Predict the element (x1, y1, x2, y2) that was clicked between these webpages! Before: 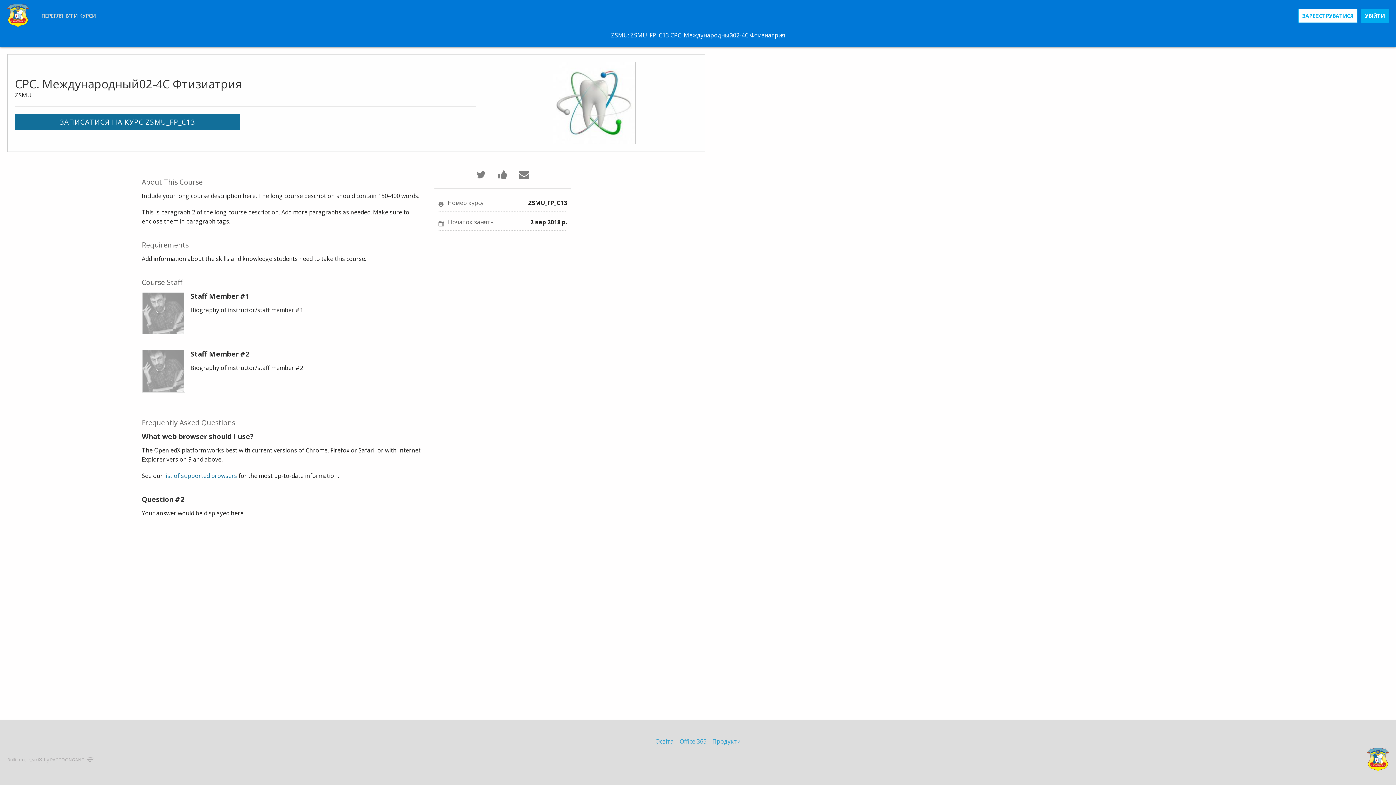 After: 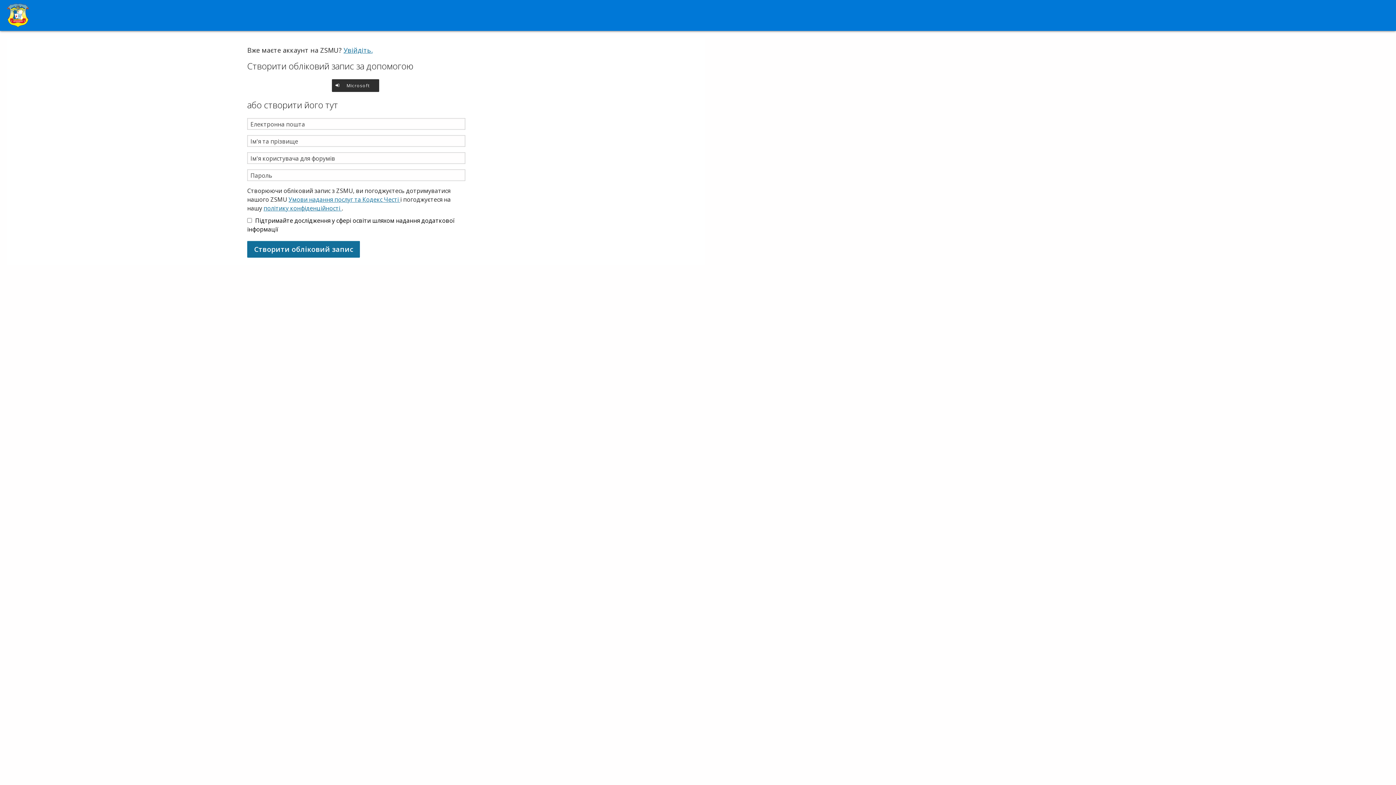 Action: label: ЗАПИСАТИСЯ НА КУРС ZSMU_FP_C13 bbox: (14, 113, 240, 130)